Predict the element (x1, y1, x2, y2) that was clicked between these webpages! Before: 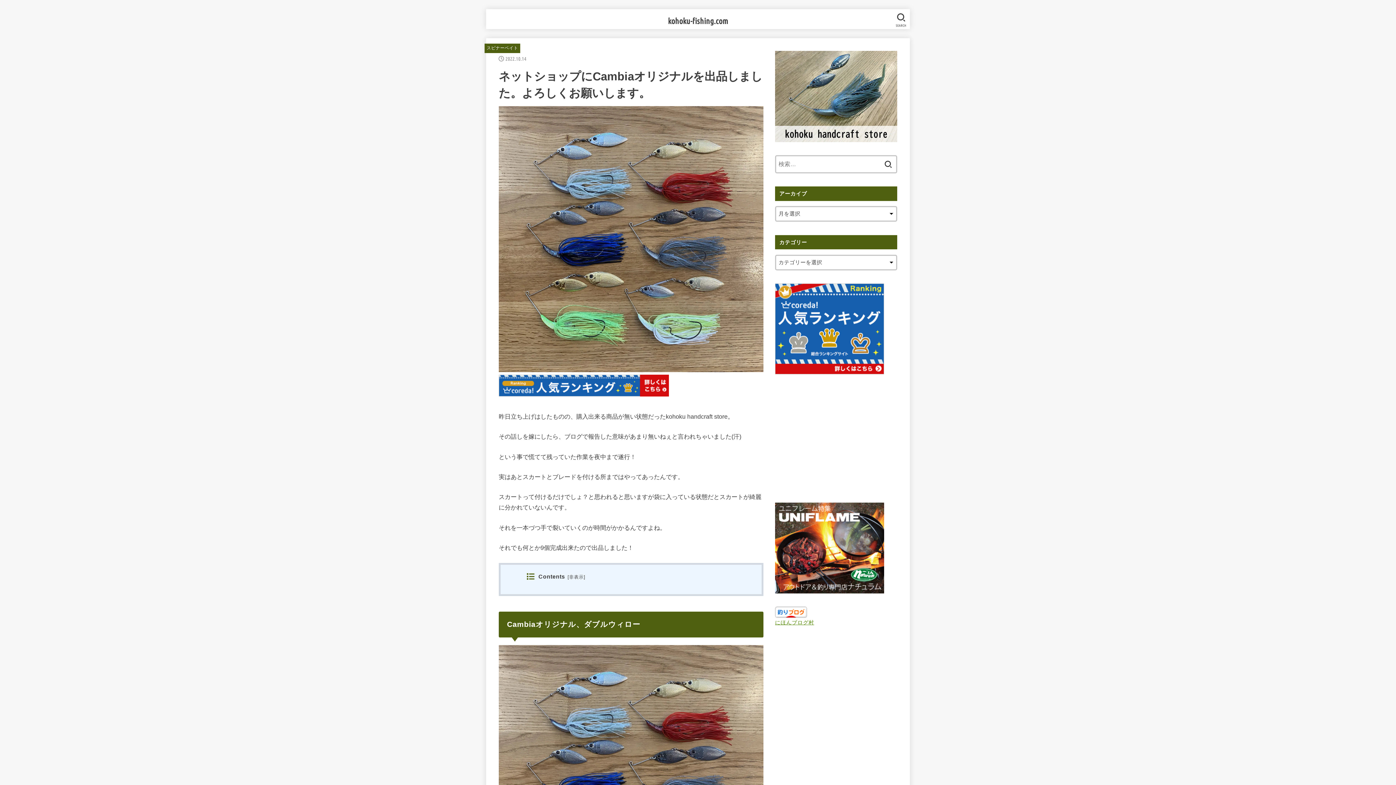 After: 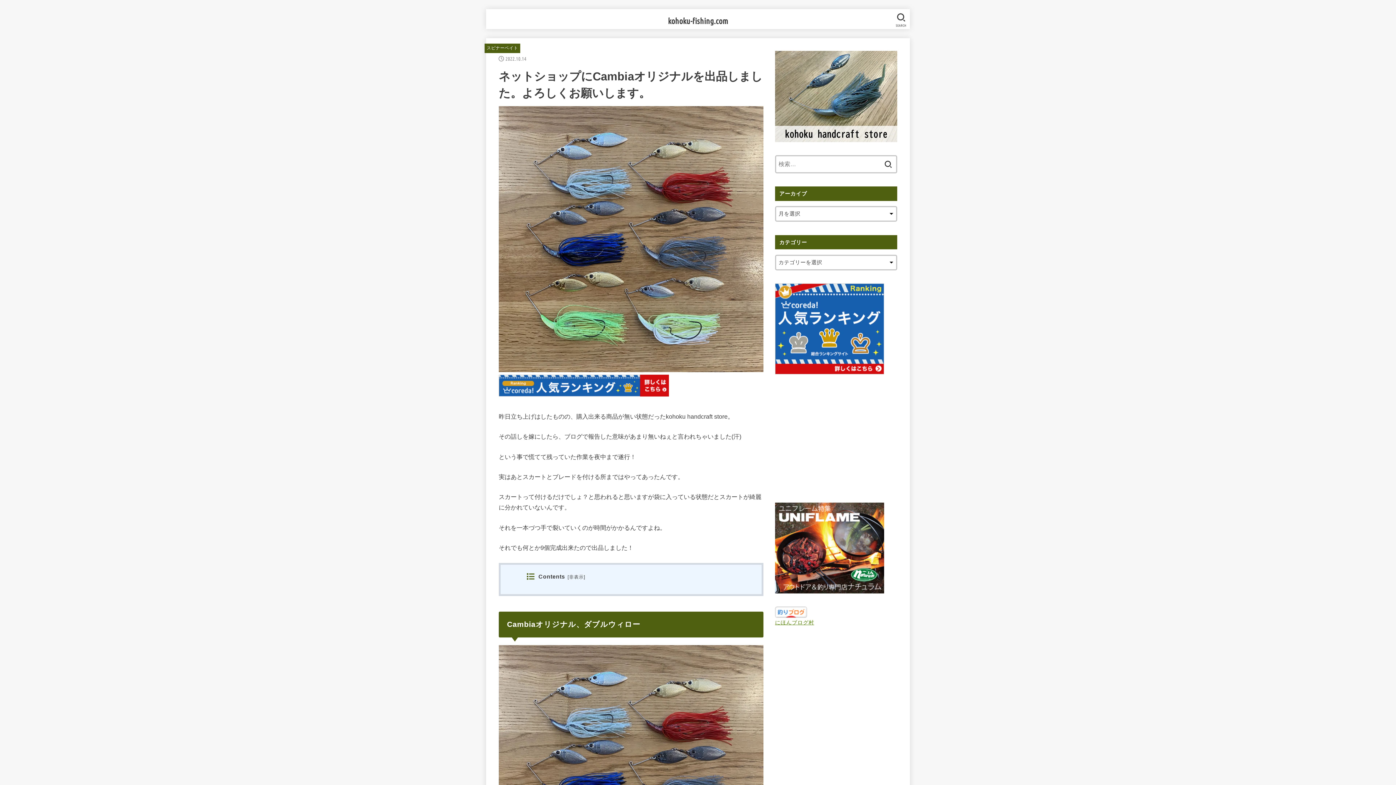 Action: bbox: (775, 610, 807, 616)